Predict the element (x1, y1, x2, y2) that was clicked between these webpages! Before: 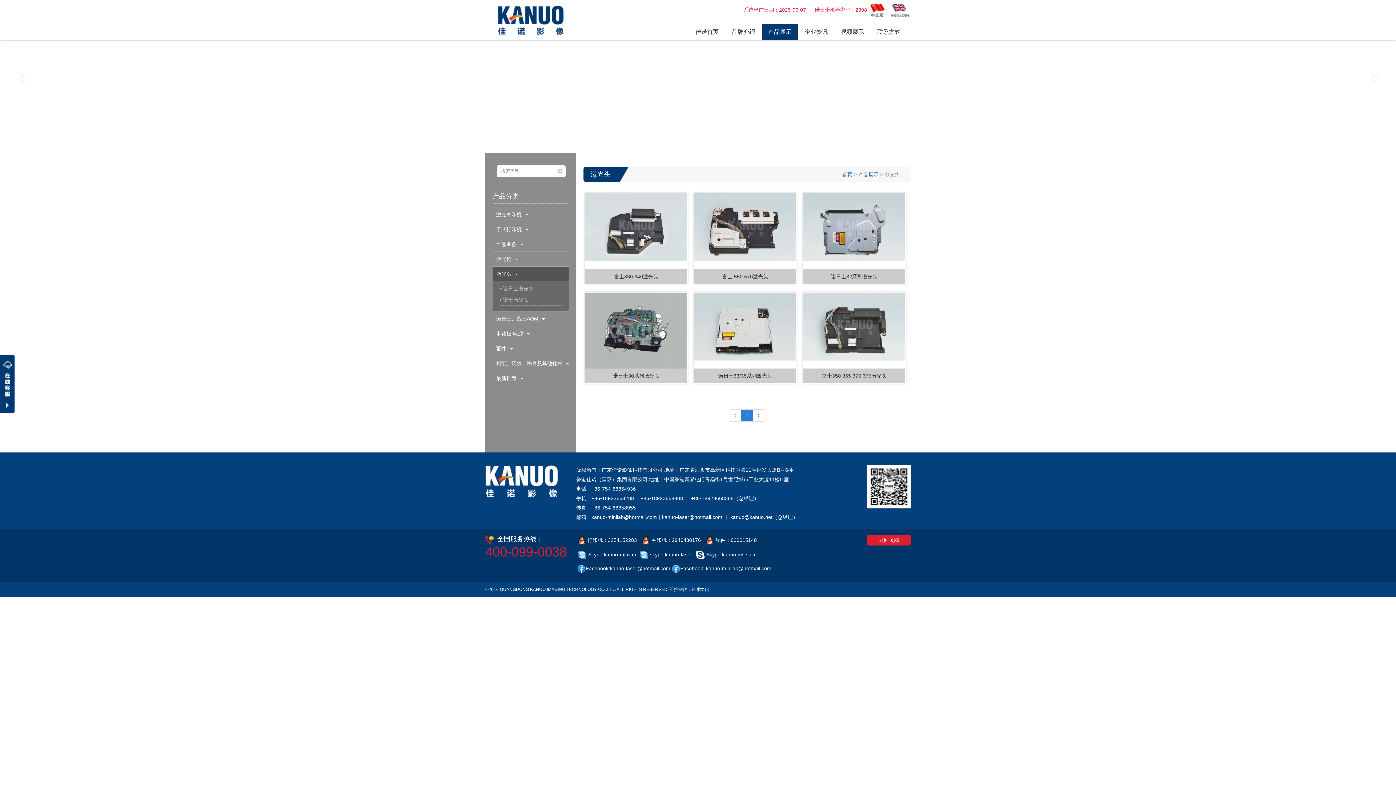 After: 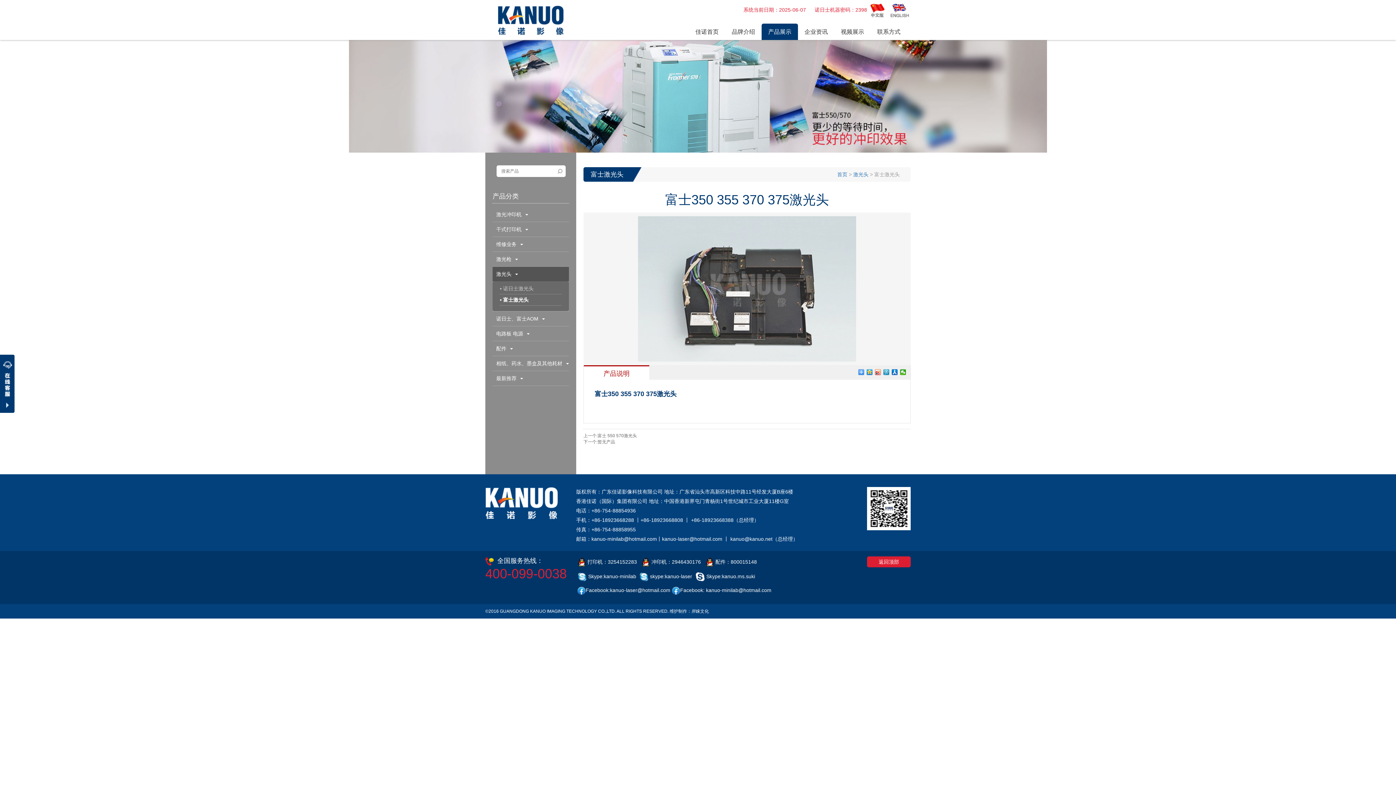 Action: bbox: (803, 292, 905, 368)